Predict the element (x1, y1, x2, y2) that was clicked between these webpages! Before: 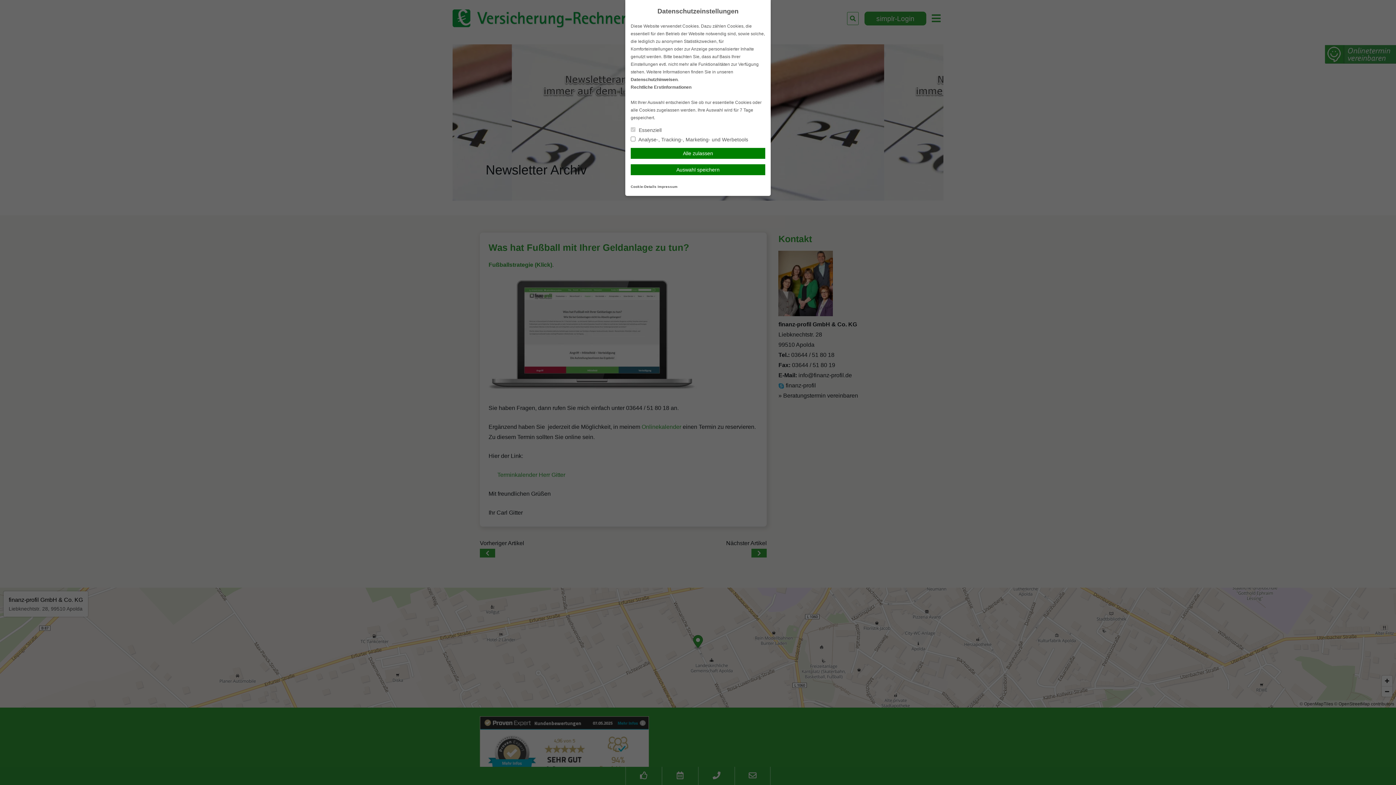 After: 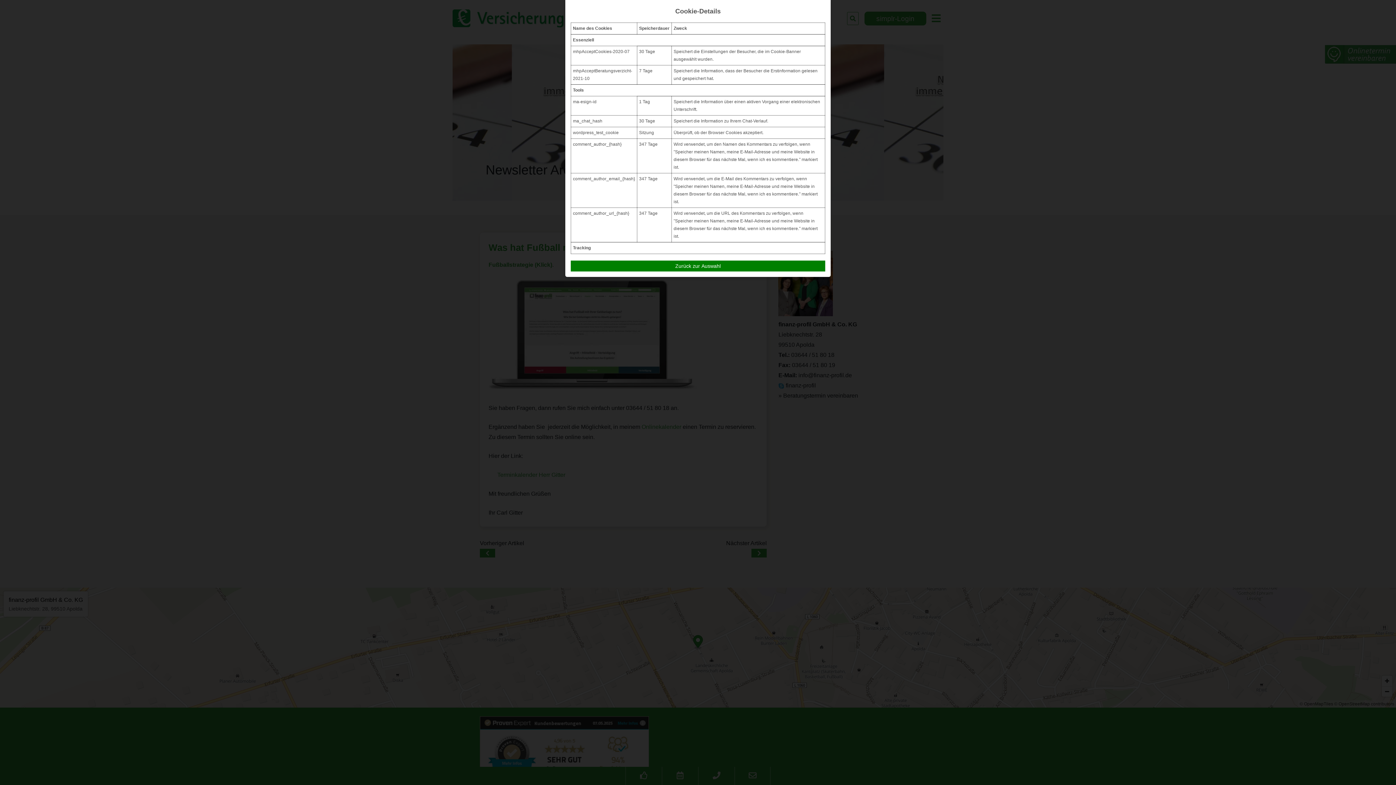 Action: label: Cookie-Details bbox: (630, 184, 656, 188)